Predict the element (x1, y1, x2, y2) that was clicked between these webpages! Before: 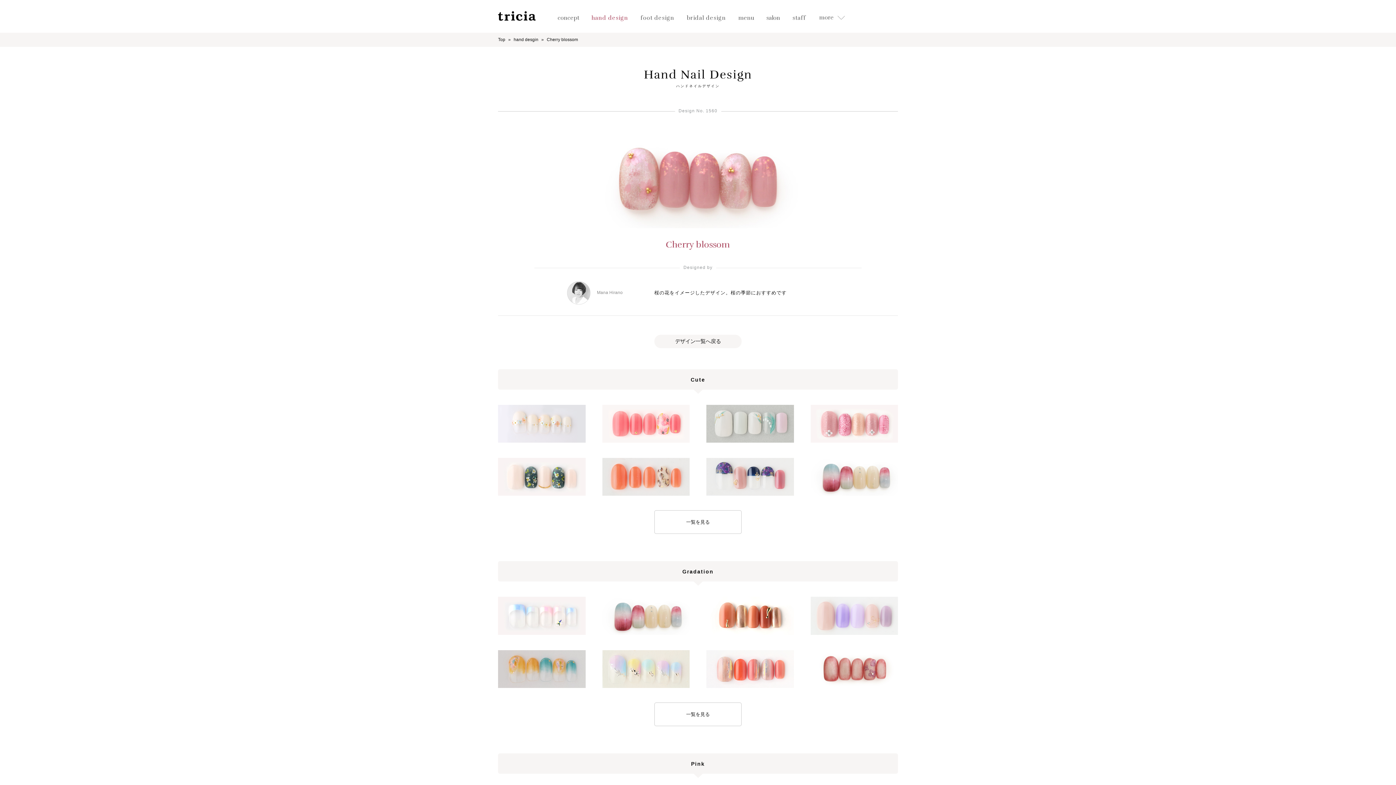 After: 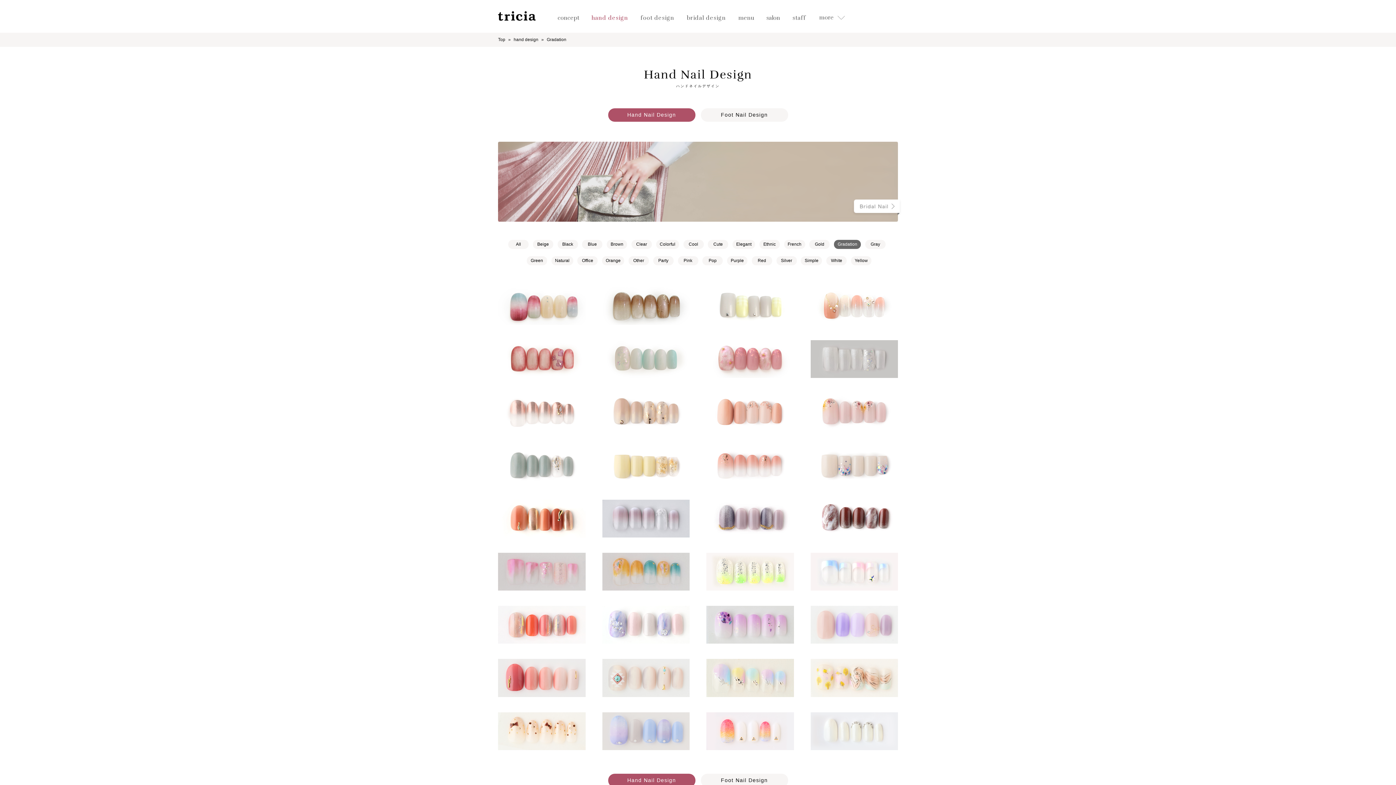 Action: bbox: (654, 702, 741, 726) label: 一覧を見る